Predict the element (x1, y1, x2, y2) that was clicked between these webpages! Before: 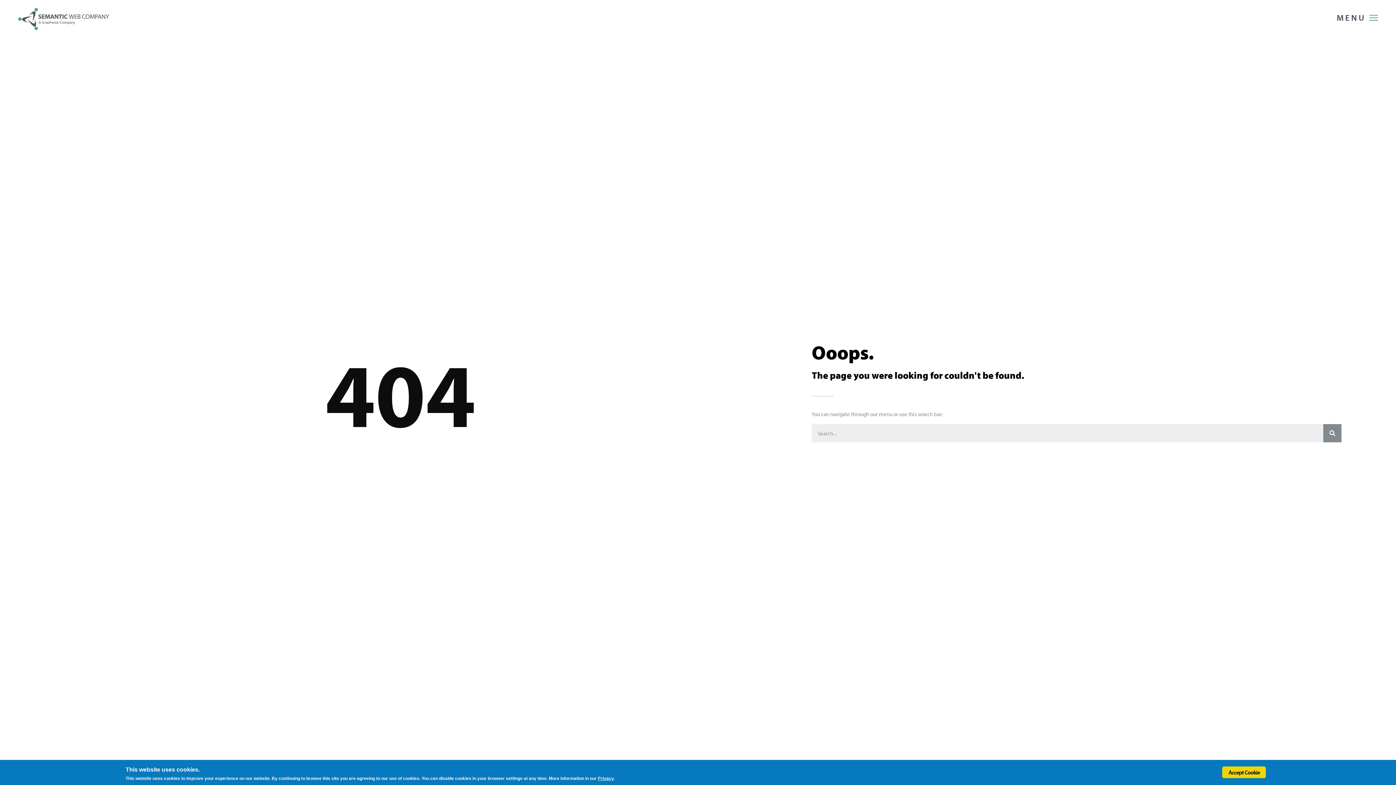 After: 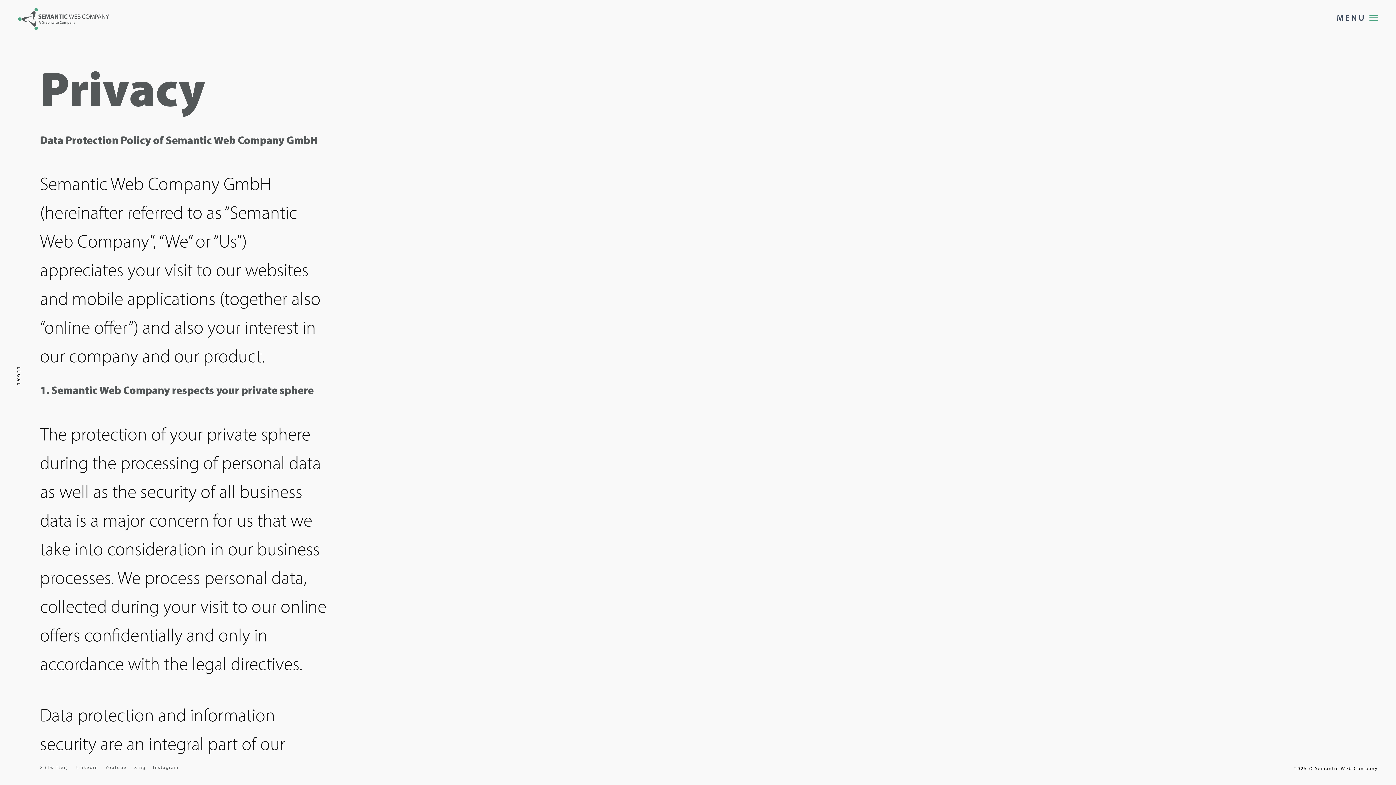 Action: label: Privacy bbox: (598, 776, 613, 781)